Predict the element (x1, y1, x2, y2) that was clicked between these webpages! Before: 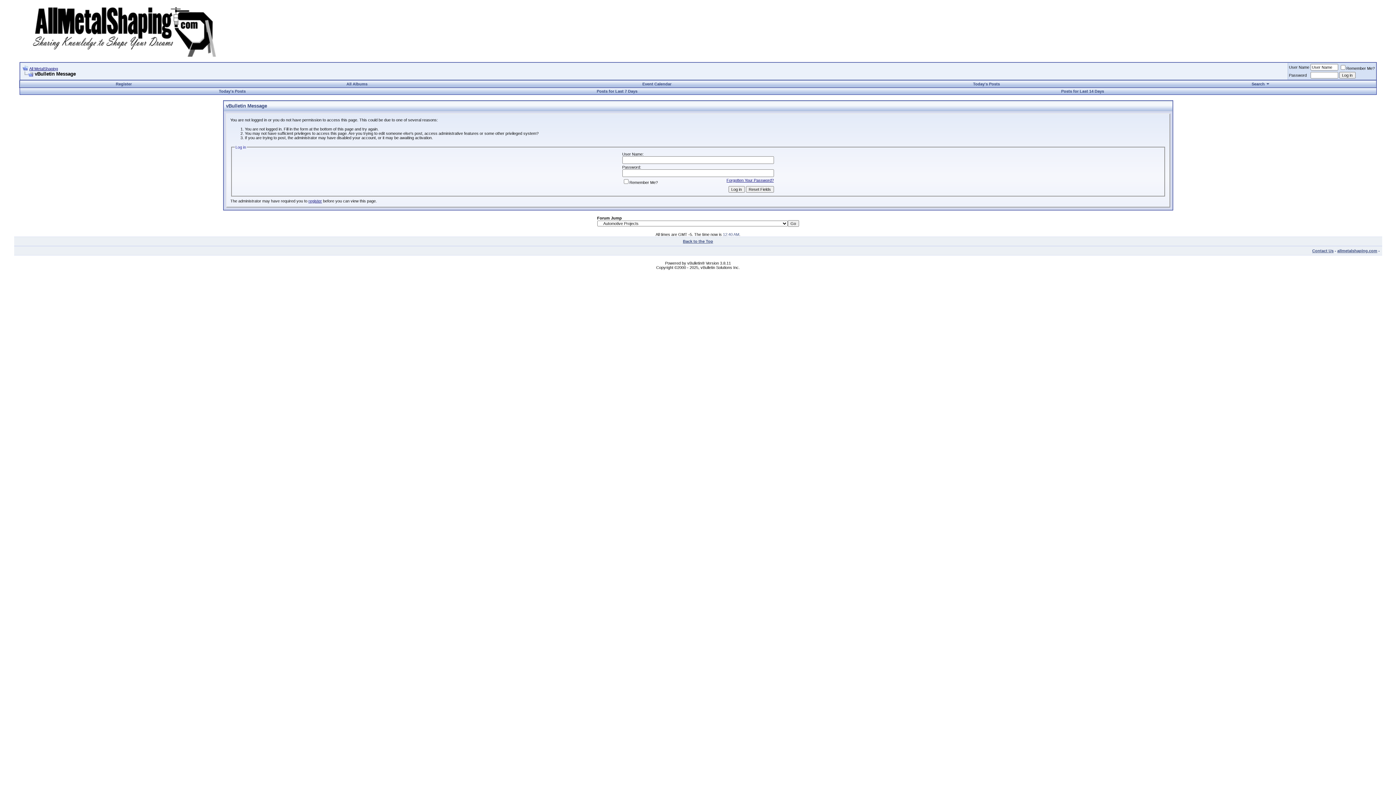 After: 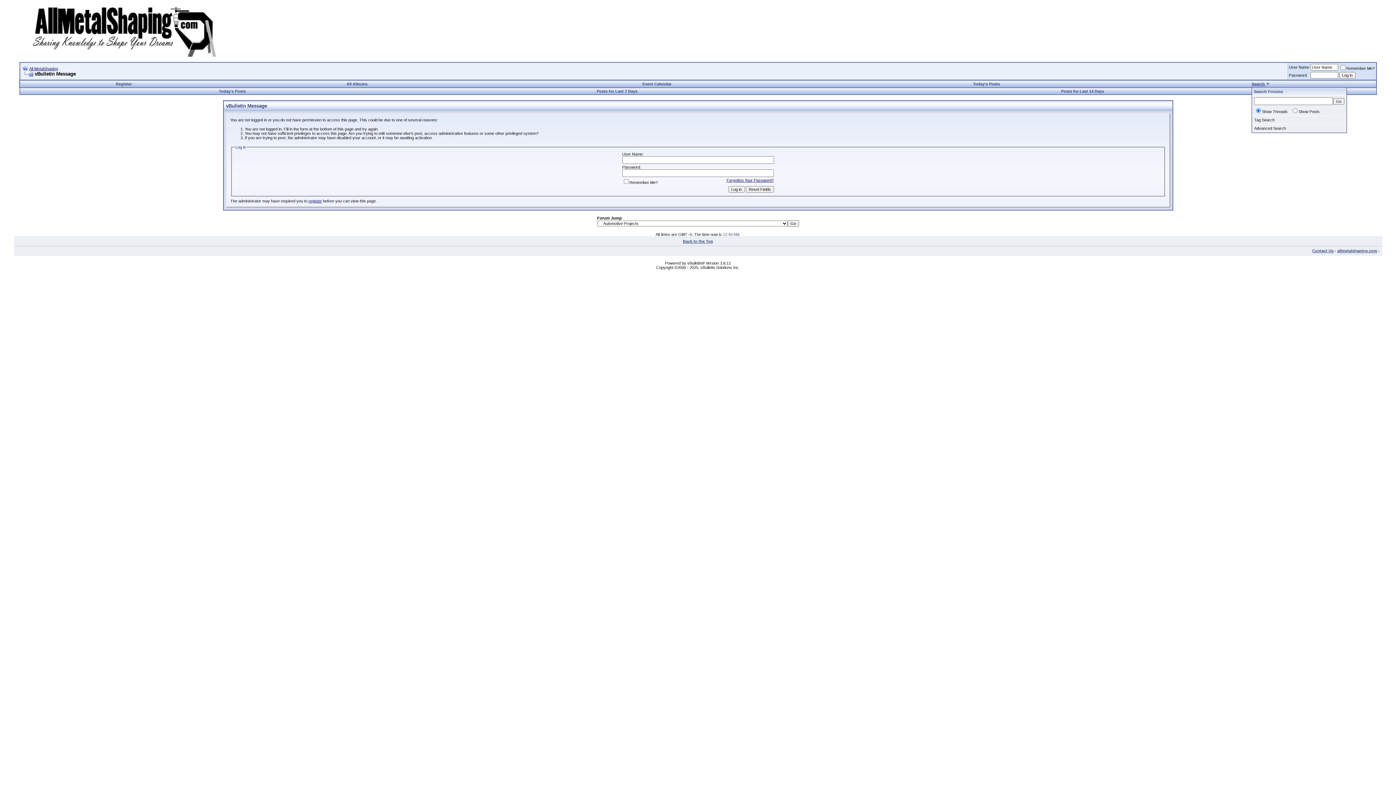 Action: label: Search  bbox: (1252, 81, 1270, 86)